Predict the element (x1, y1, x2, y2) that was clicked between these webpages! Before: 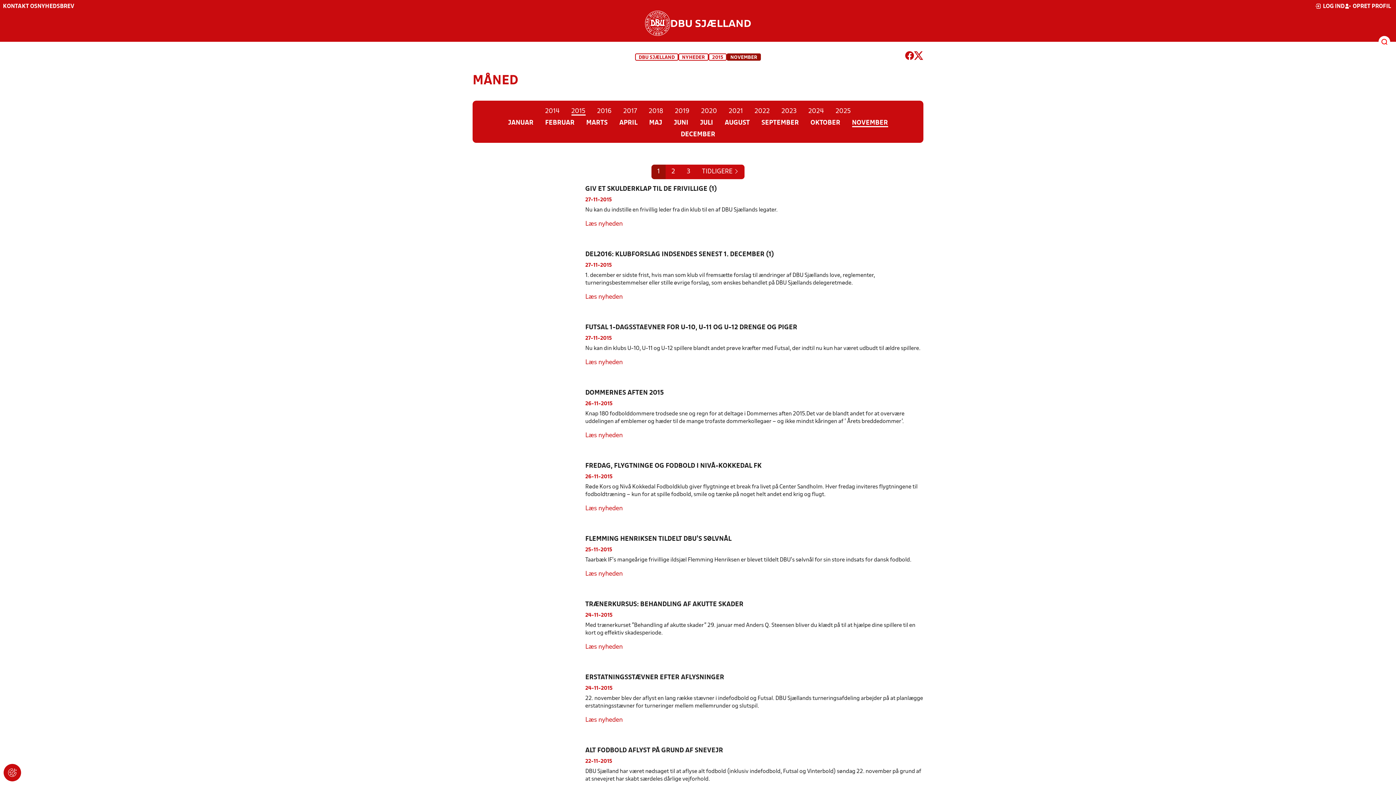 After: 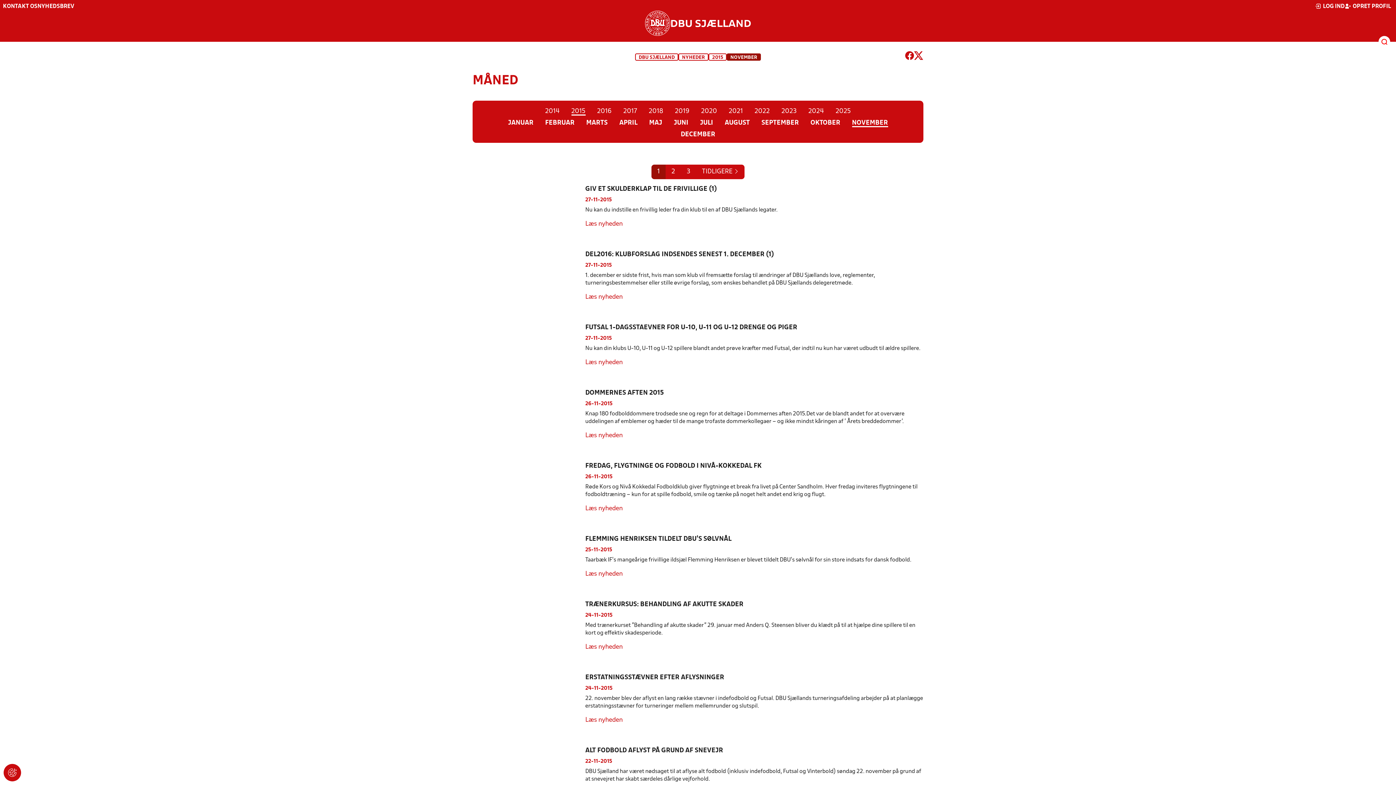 Action: label: NOVEMBER bbox: (846, 116, 894, 127)